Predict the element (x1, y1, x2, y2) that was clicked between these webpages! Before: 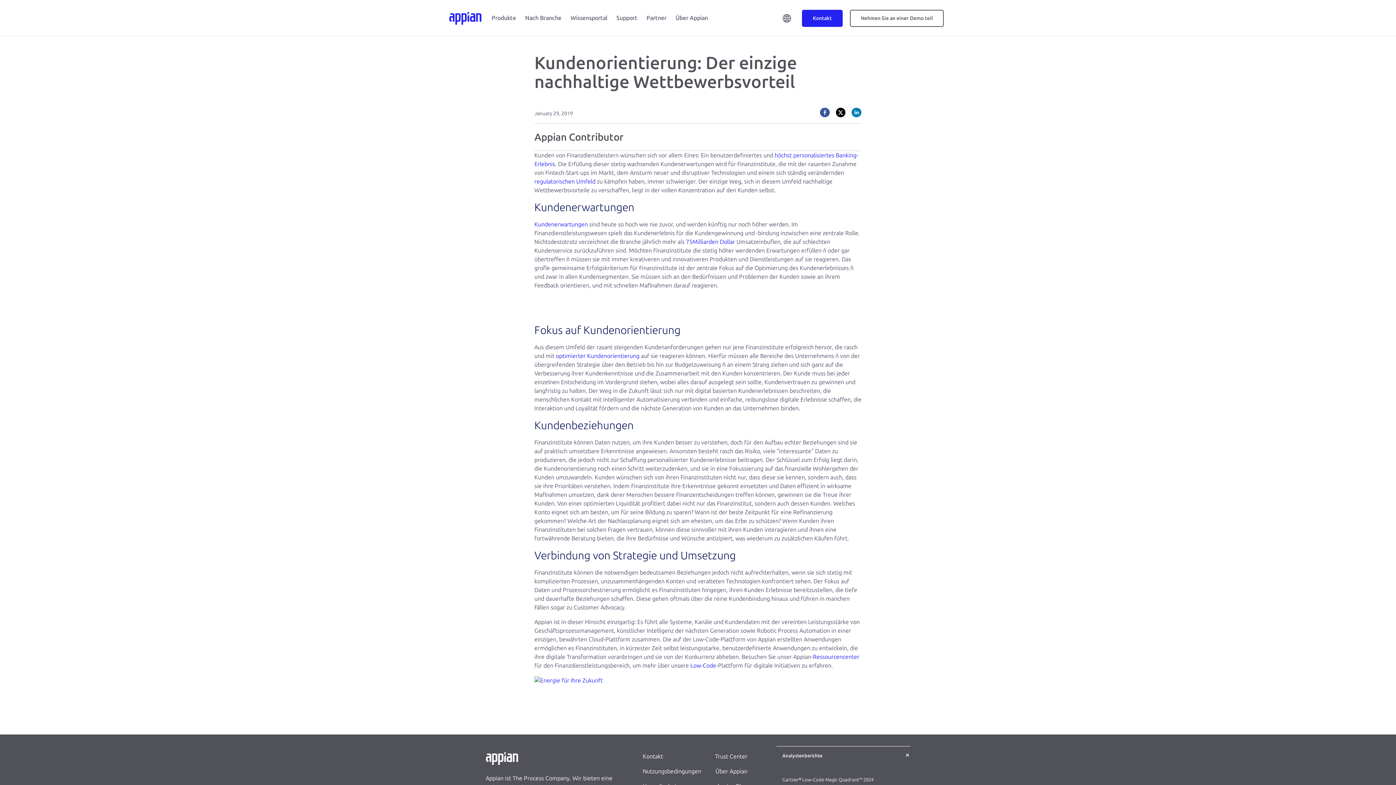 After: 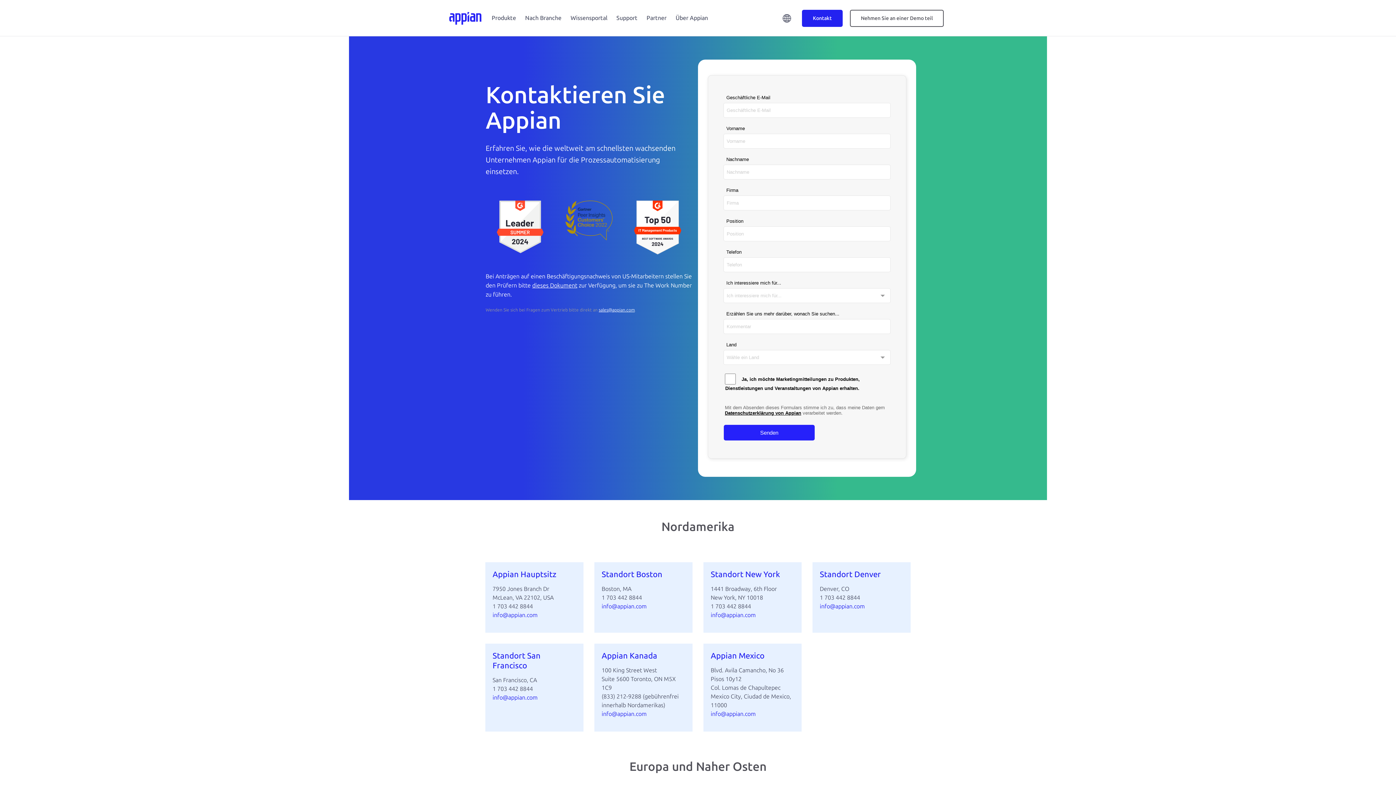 Action: bbox: (642, 753, 663, 760) label: Kontakt